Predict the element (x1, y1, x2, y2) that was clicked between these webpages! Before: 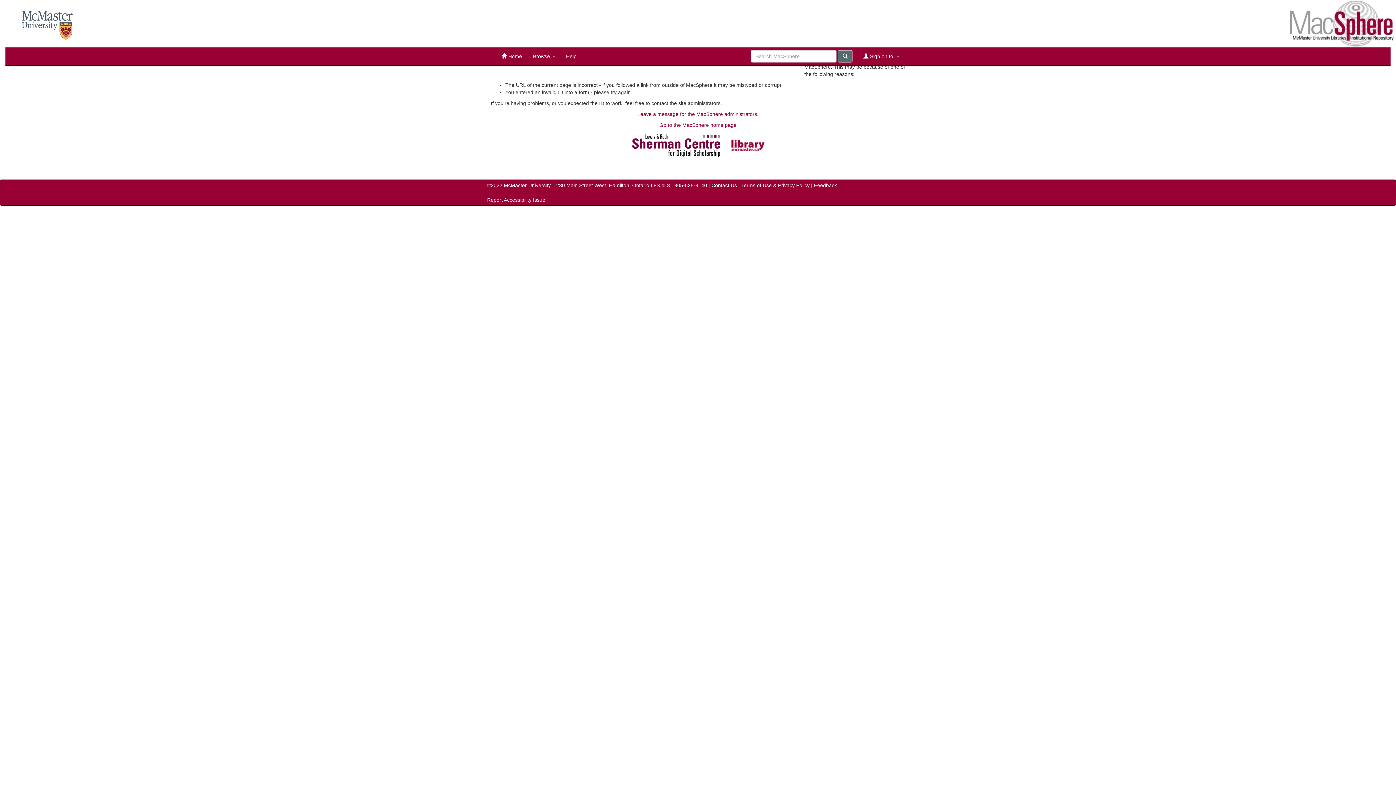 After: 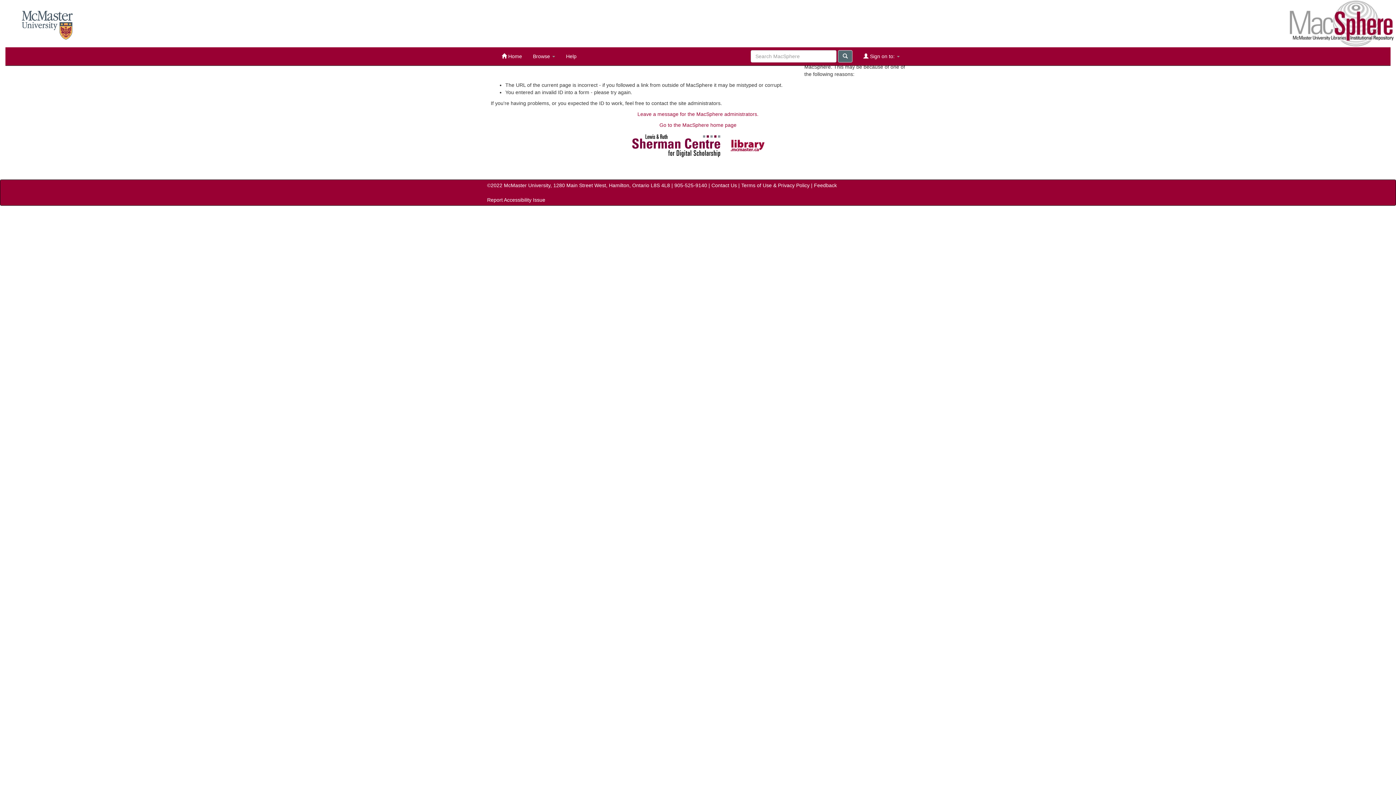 Action: label: Help bbox: (560, 47, 582, 65)